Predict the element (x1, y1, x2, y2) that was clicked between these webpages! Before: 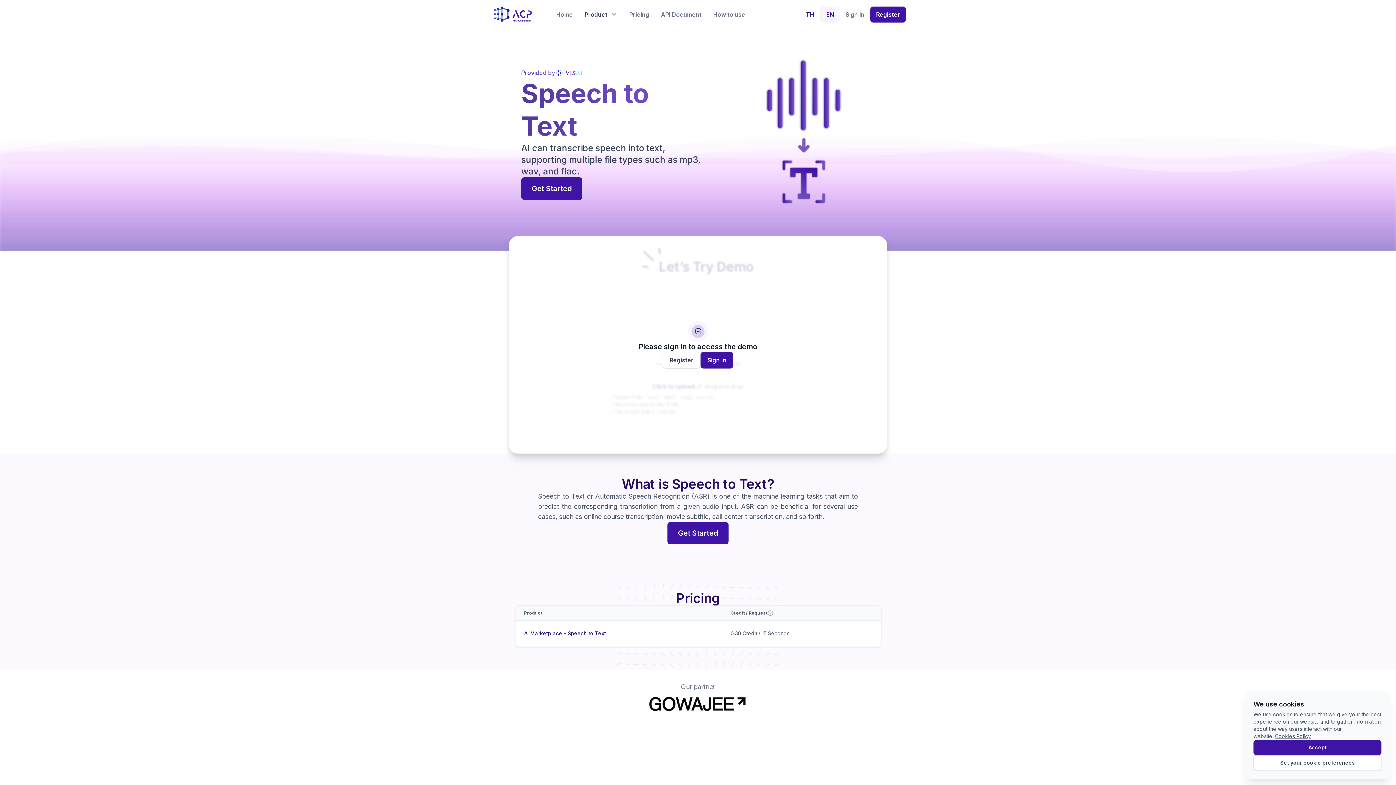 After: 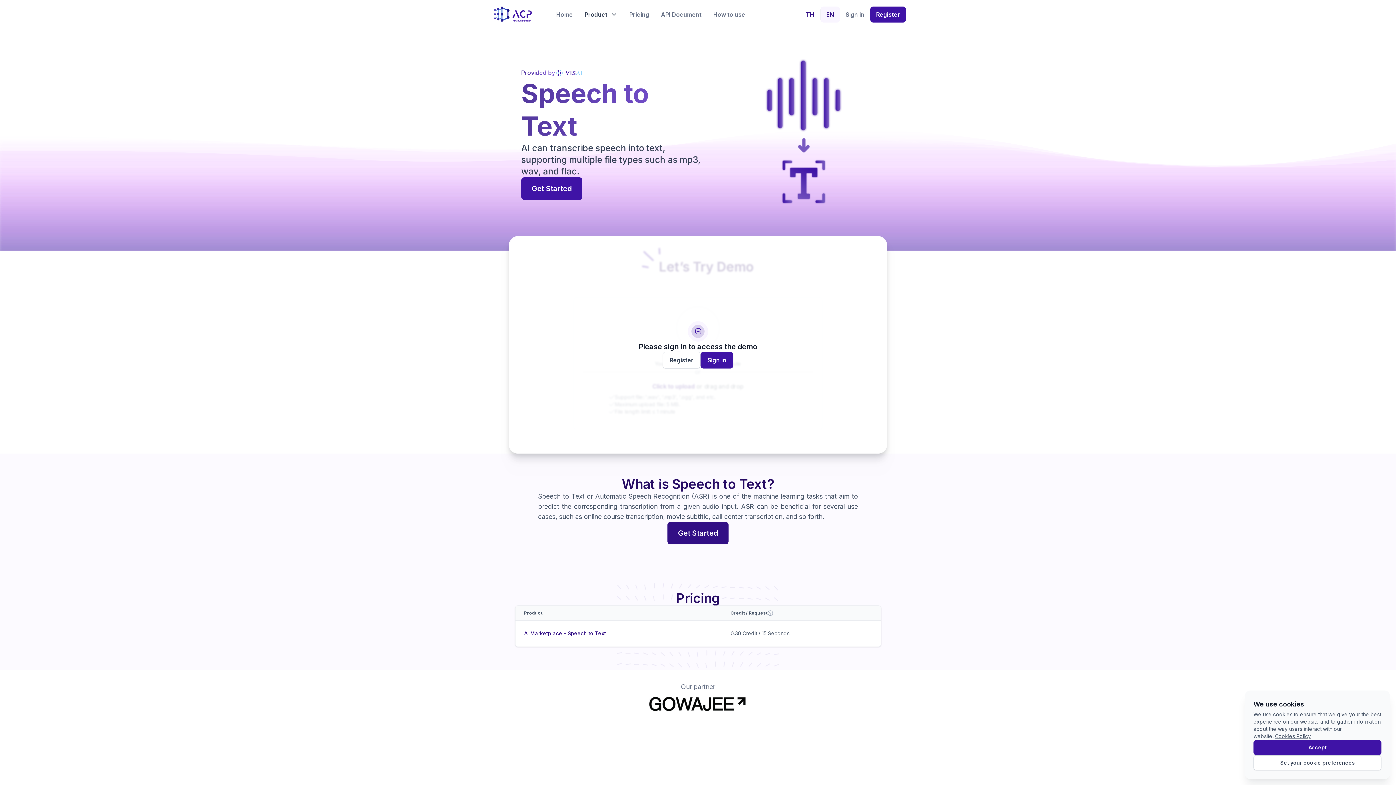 Action: label: Get Started bbox: (667, 522, 728, 544)